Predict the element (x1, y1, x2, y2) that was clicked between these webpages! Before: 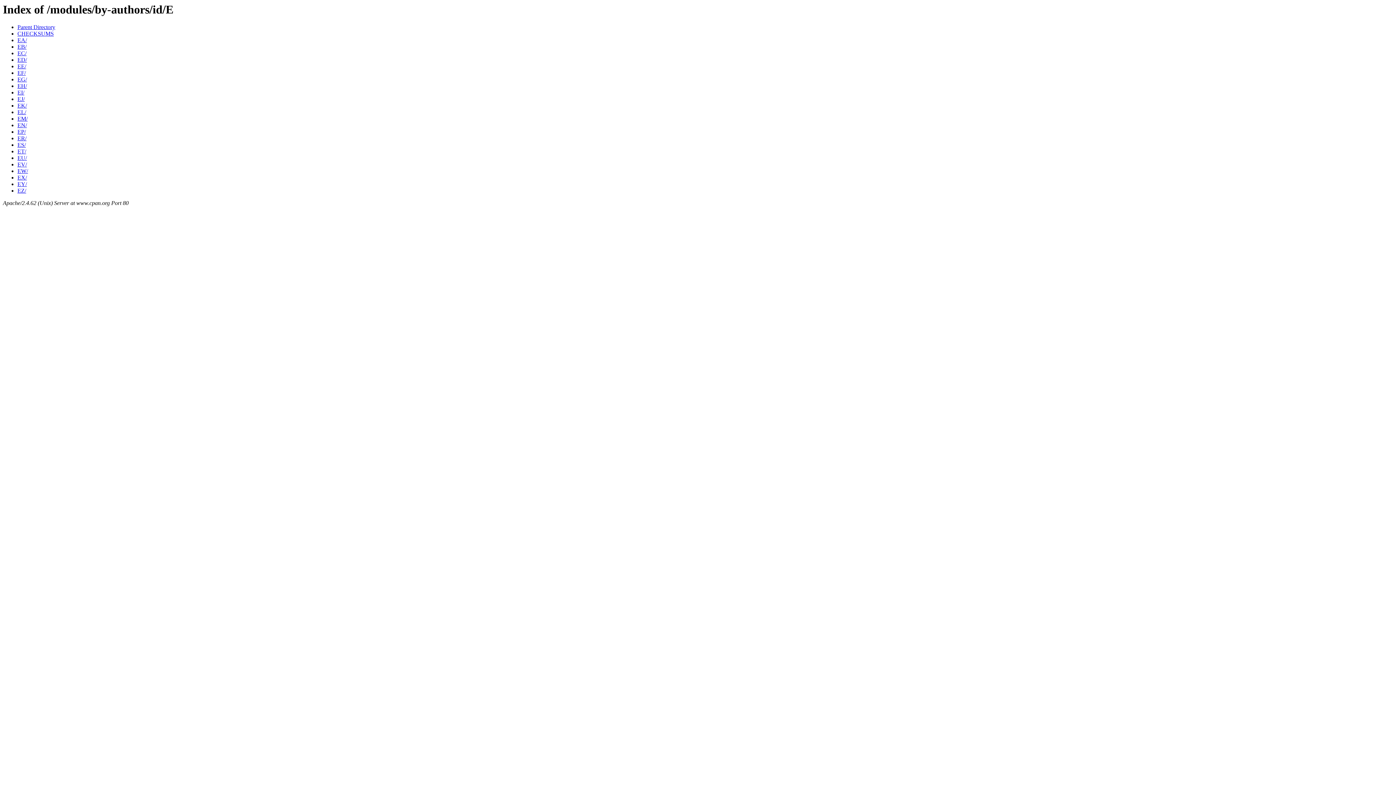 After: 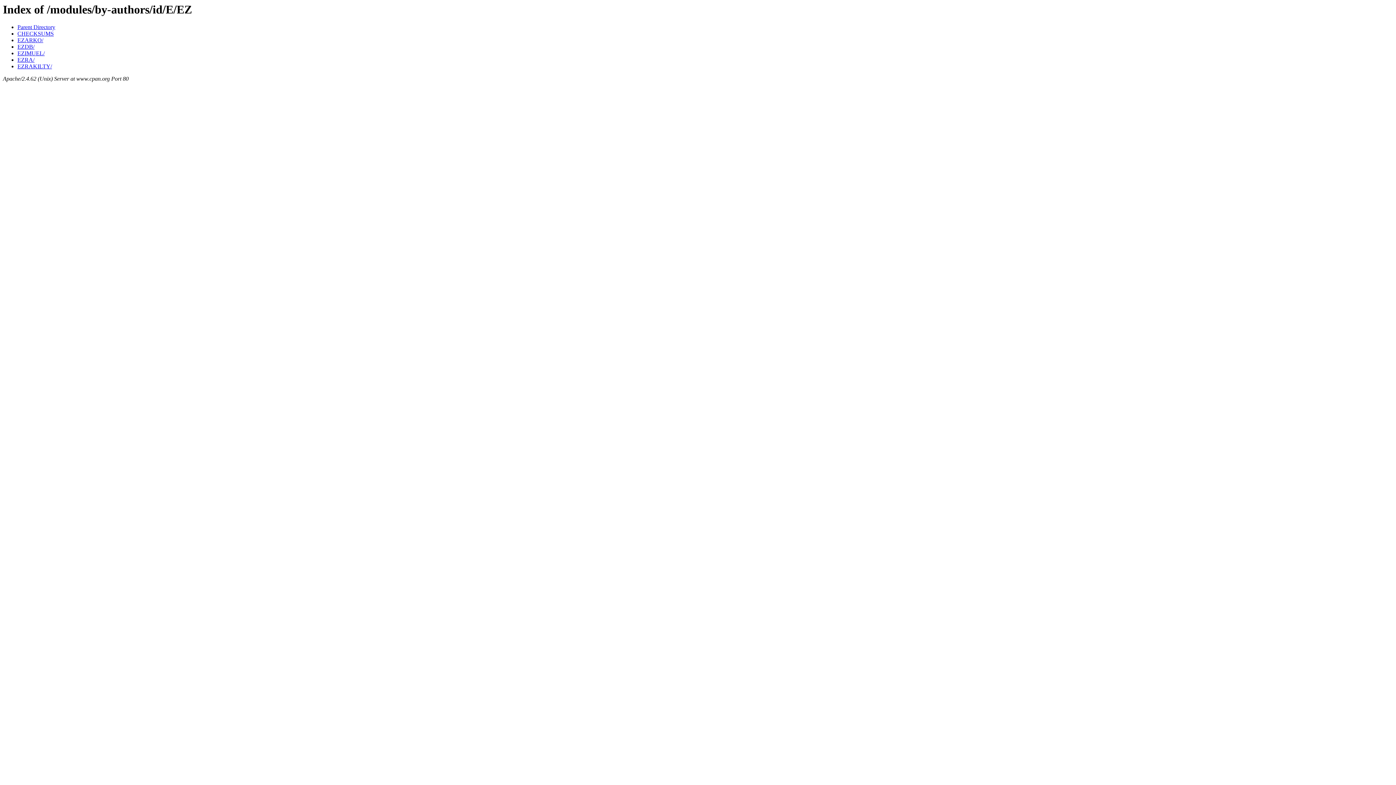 Action: bbox: (17, 187, 26, 193) label: EZ/